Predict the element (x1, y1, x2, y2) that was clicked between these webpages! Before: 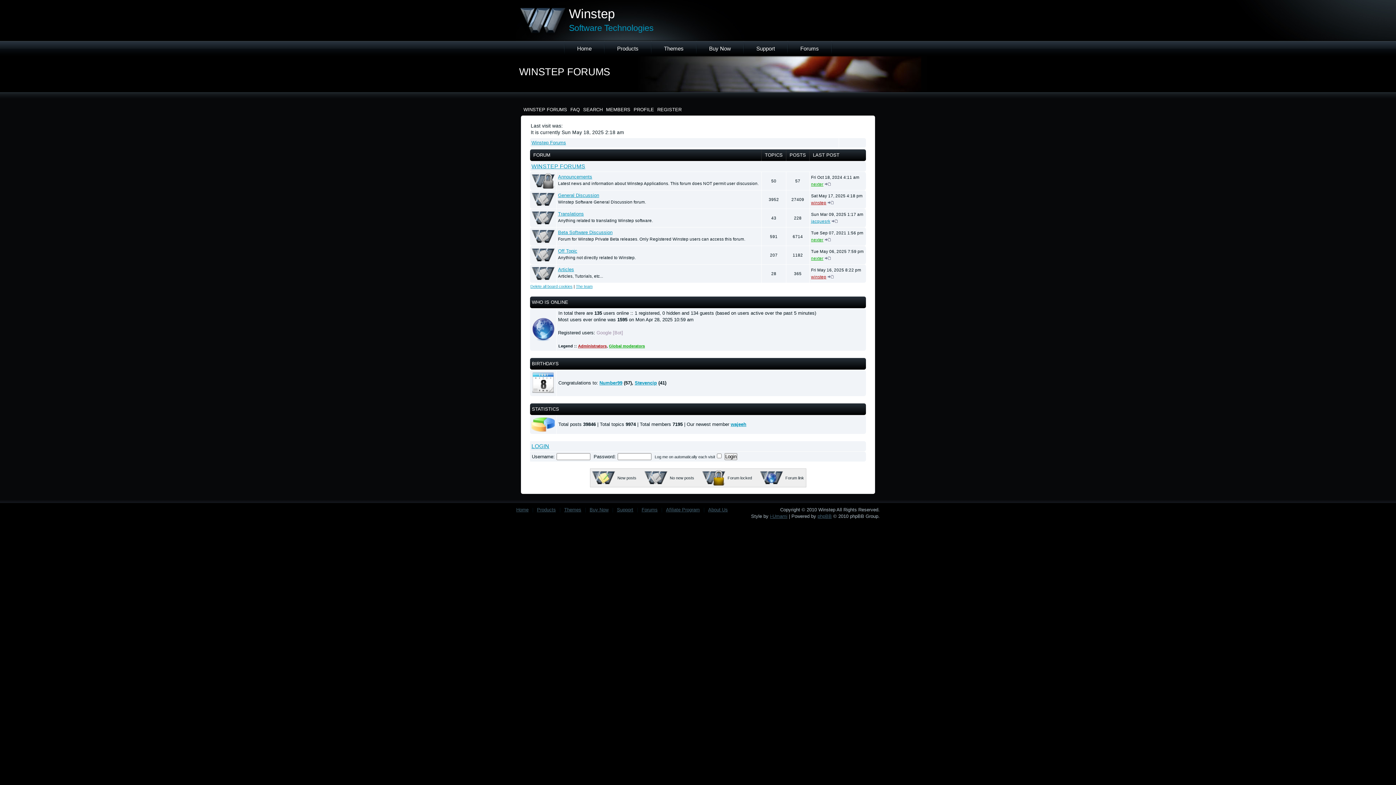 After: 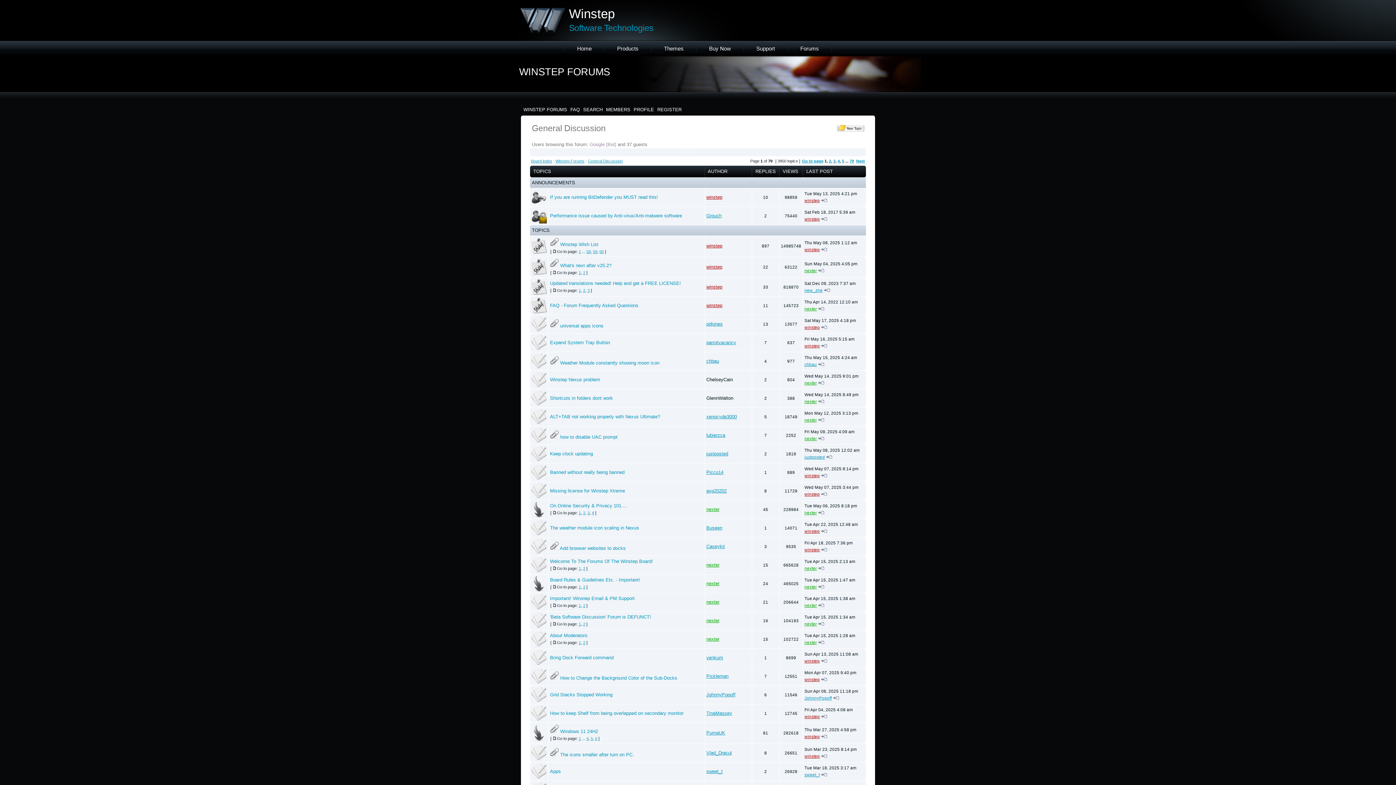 Action: label: General Discussion bbox: (558, 192, 599, 198)